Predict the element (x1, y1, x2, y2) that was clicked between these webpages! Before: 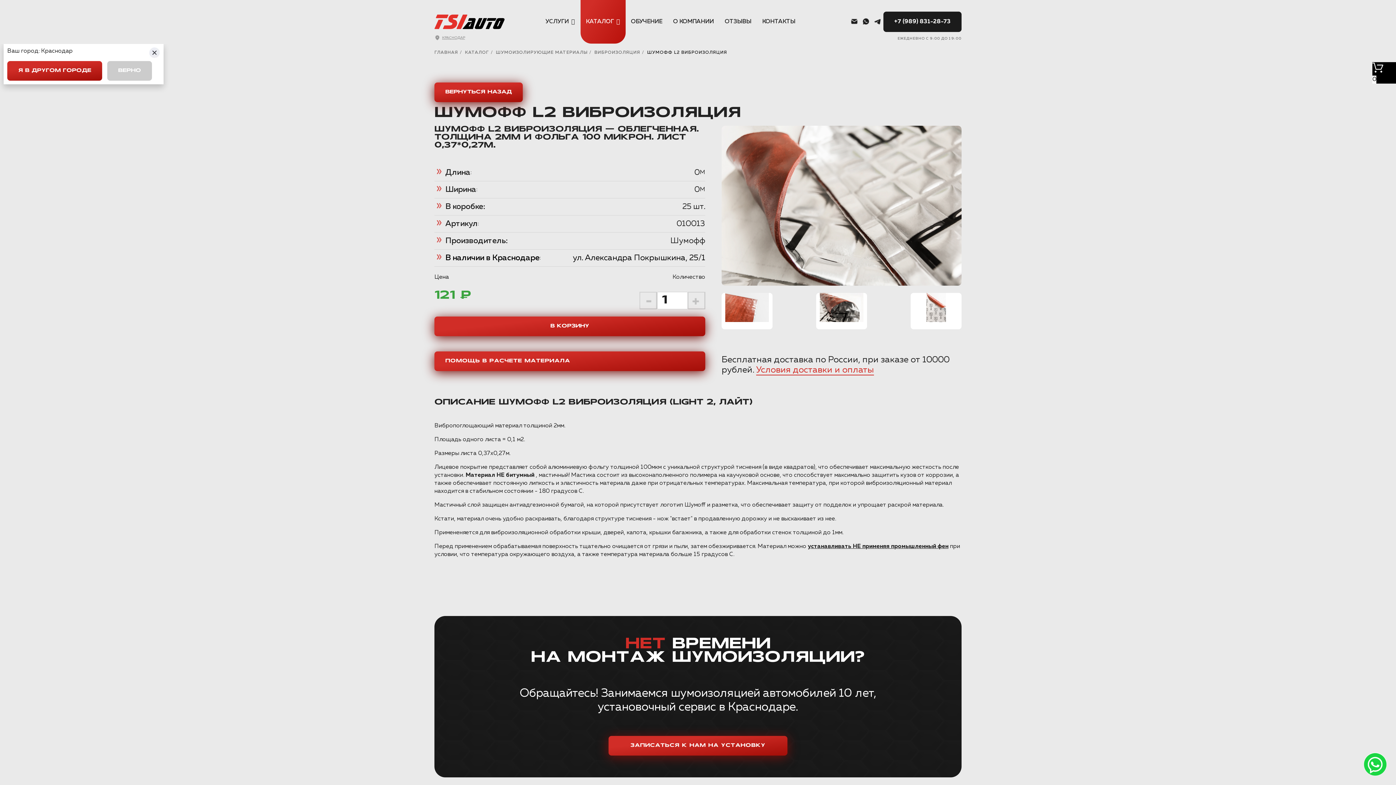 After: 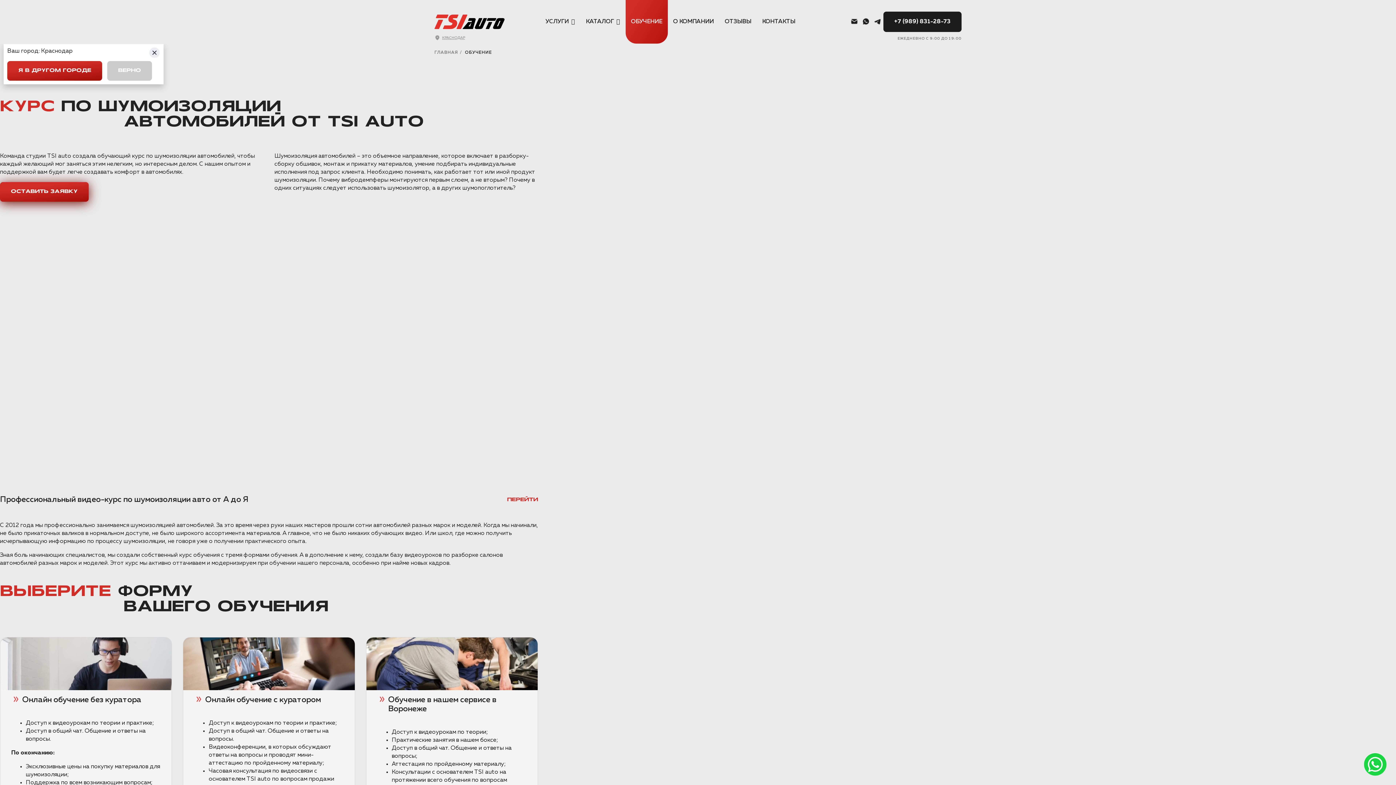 Action: bbox: (625, 0, 667, 43) label: ОБУЧЕНИЕ